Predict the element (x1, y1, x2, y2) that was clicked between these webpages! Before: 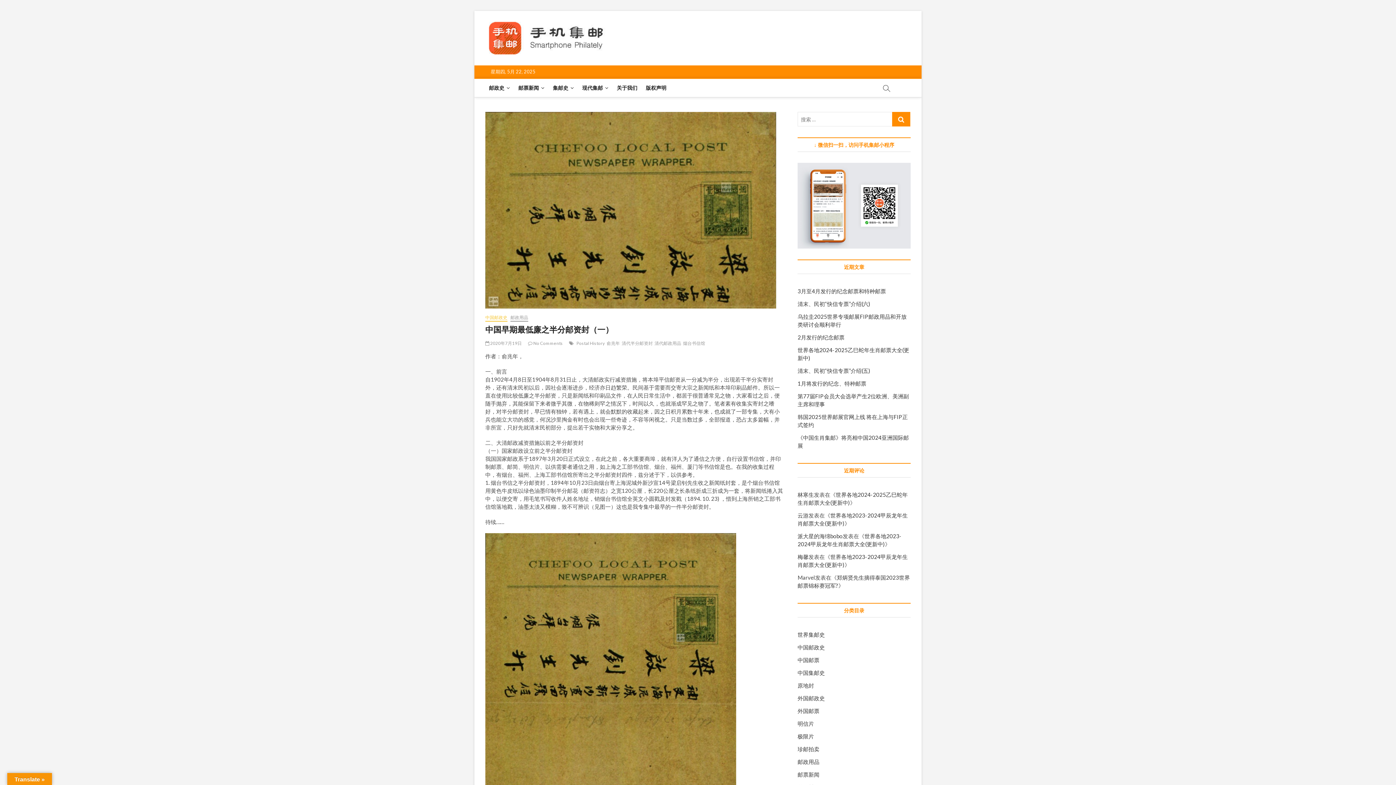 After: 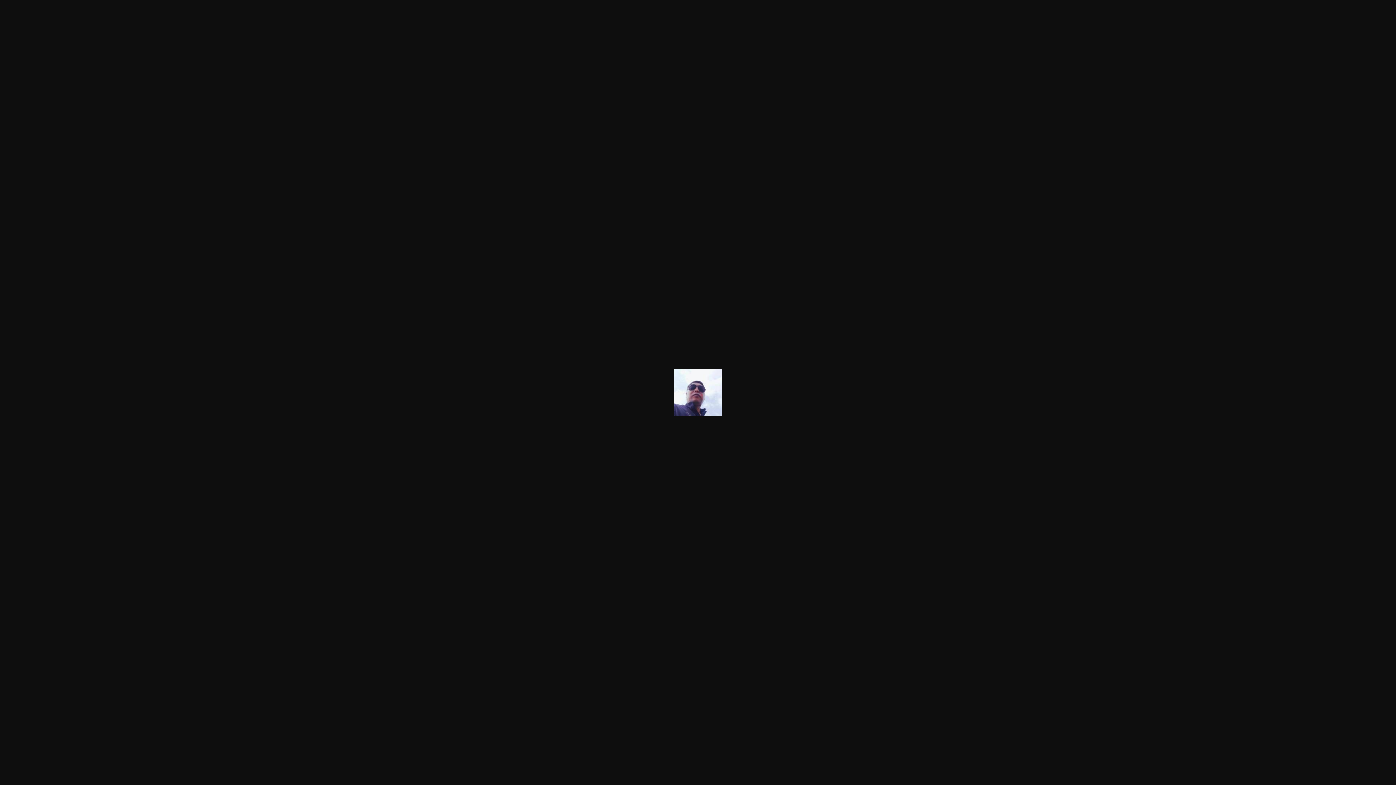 Action: label: 林寒生 bbox: (797, 491, 814, 498)